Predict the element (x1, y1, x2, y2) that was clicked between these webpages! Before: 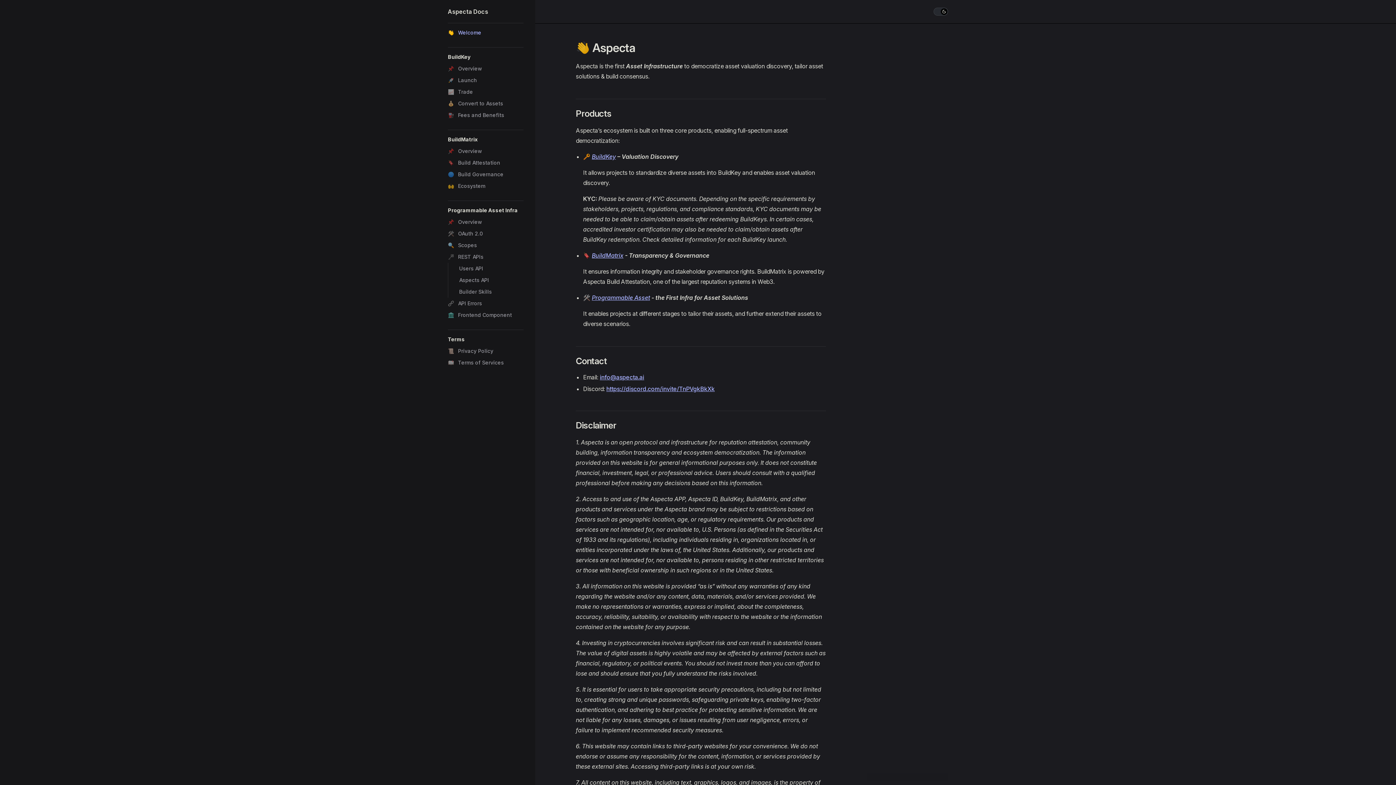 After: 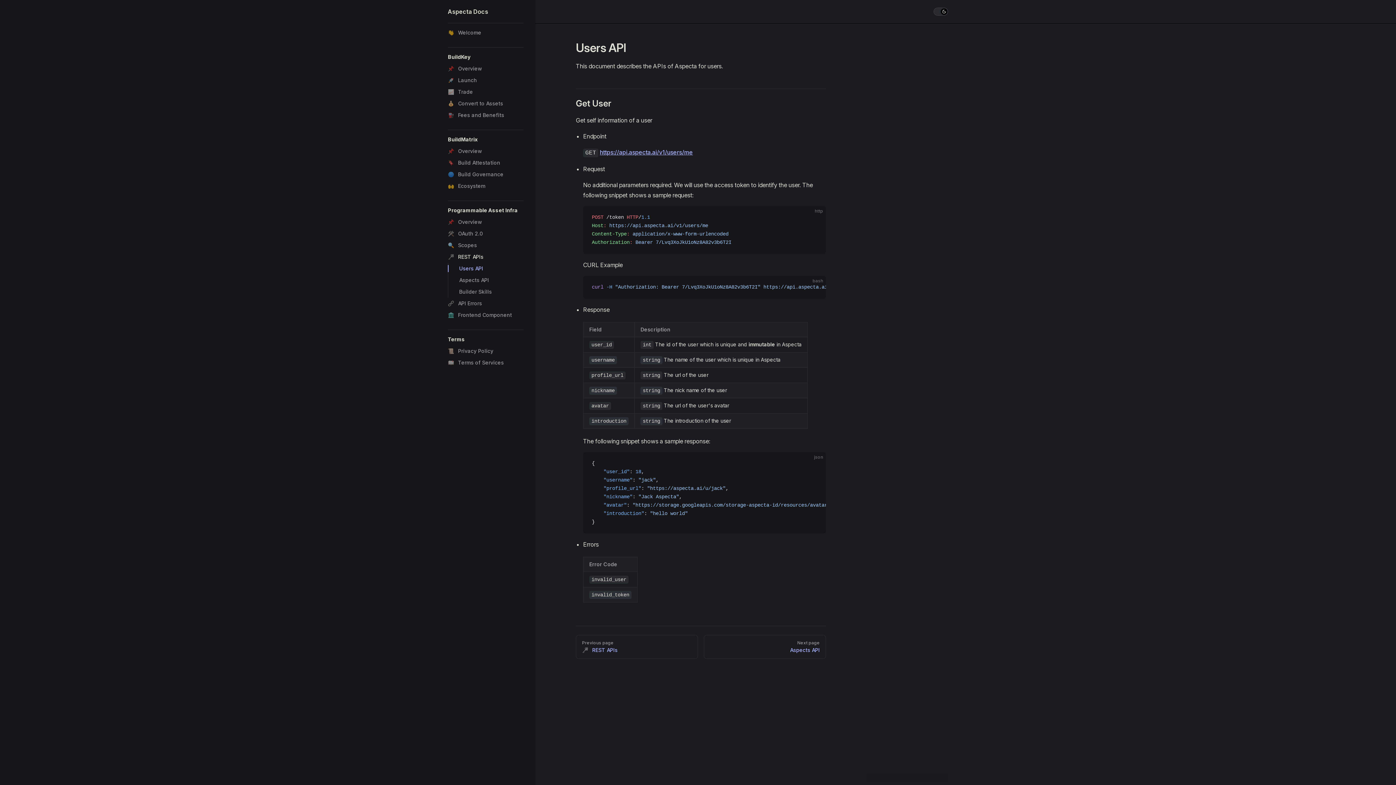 Action: bbox: (454, 262, 523, 274) label:  Users API